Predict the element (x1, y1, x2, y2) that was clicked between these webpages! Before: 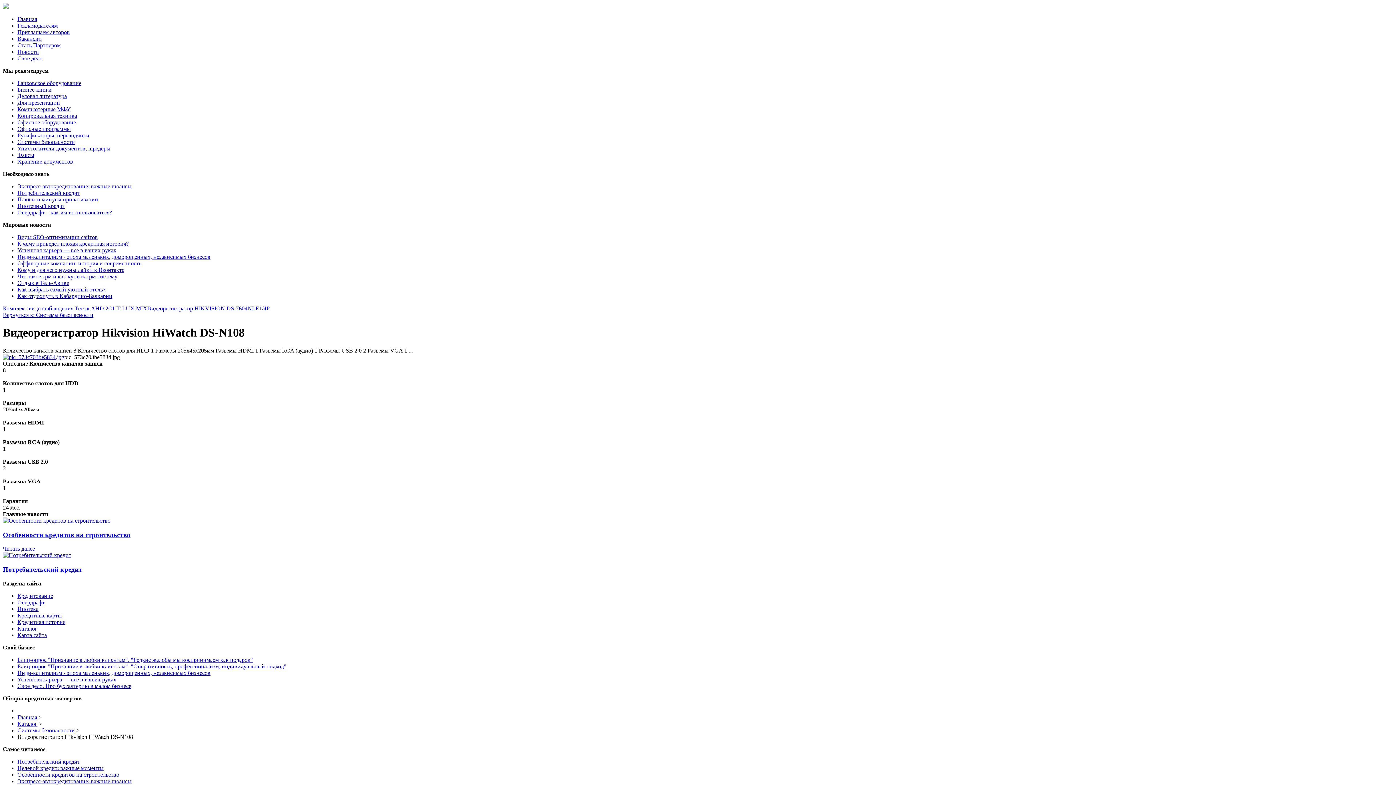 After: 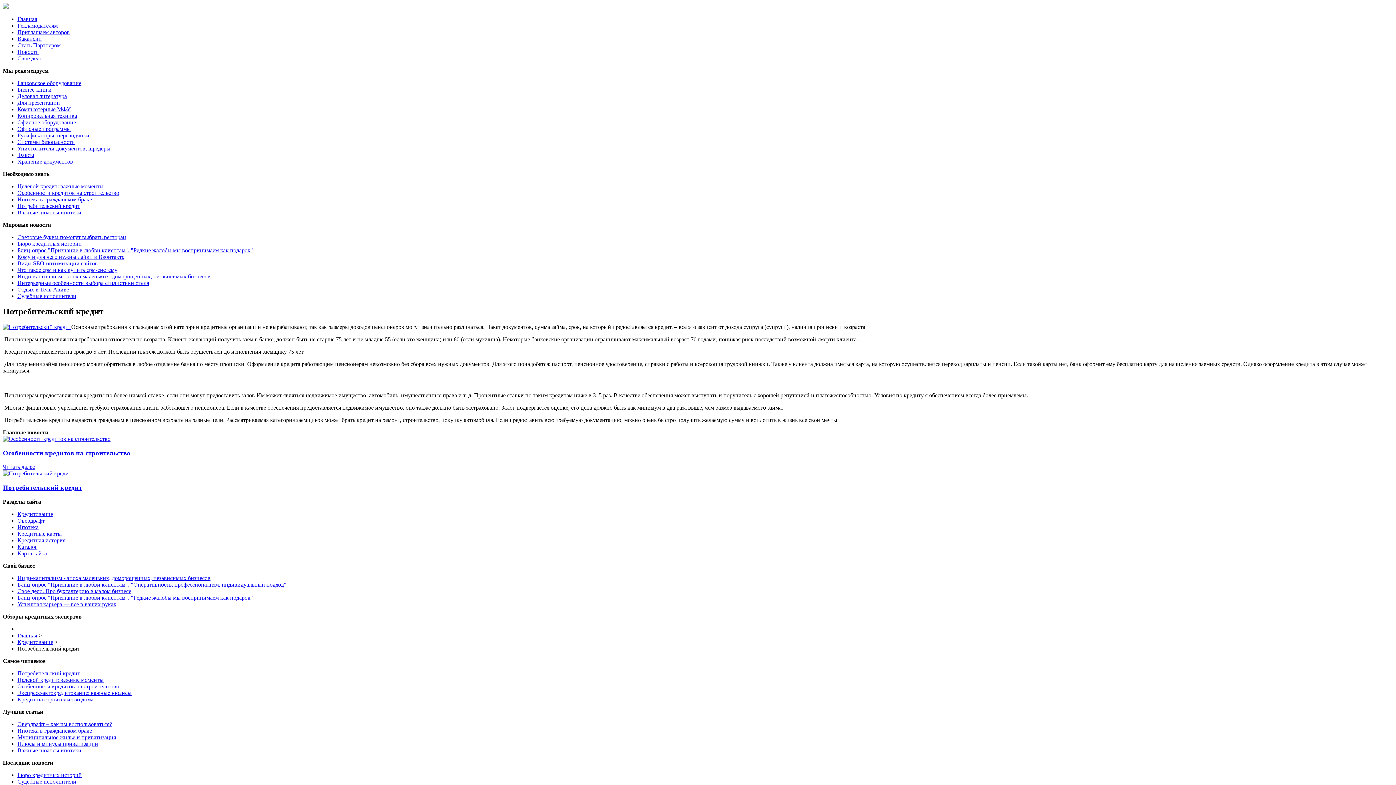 Action: bbox: (17, 758, 80, 765) label: Потребительский кредит